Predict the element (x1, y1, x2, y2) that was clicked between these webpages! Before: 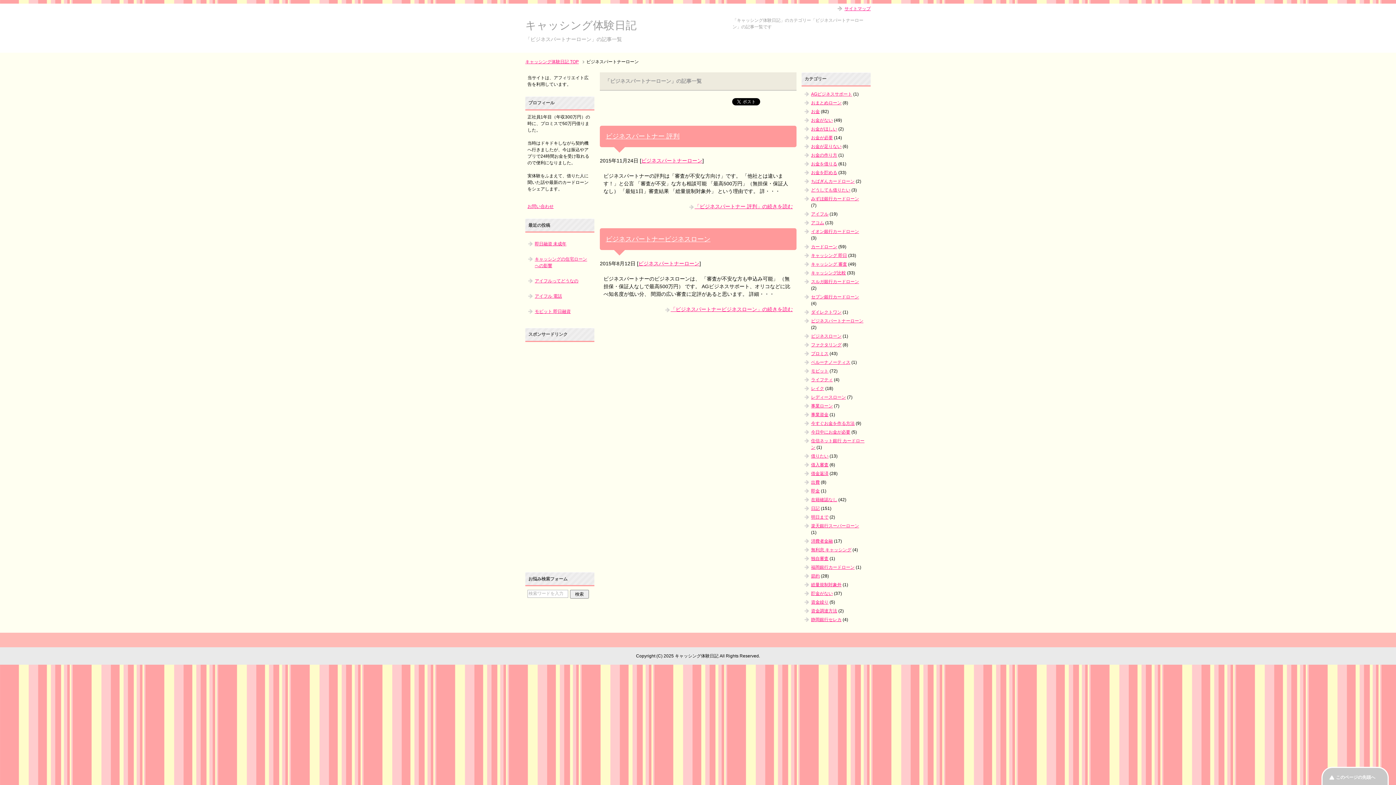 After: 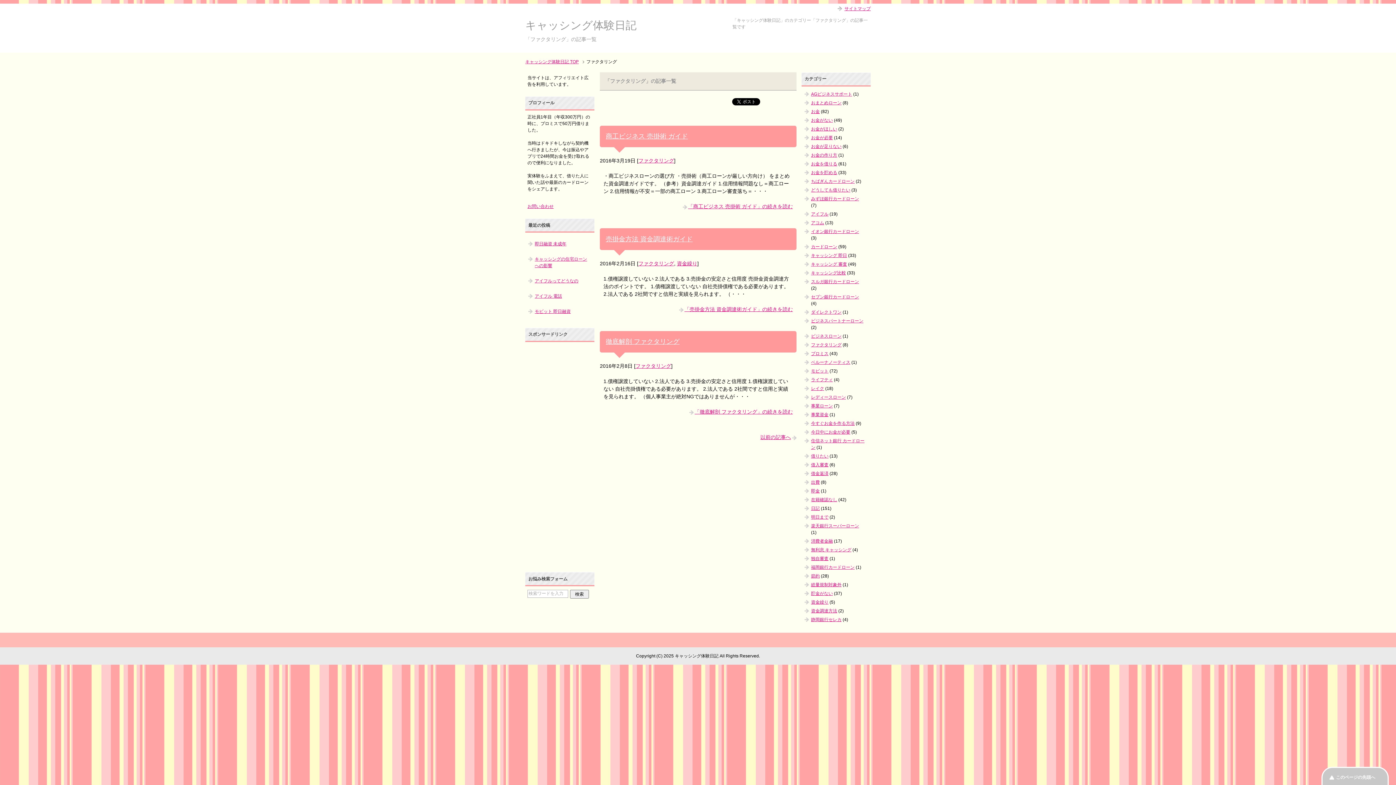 Action: label: ファクタリング bbox: (811, 342, 841, 347)